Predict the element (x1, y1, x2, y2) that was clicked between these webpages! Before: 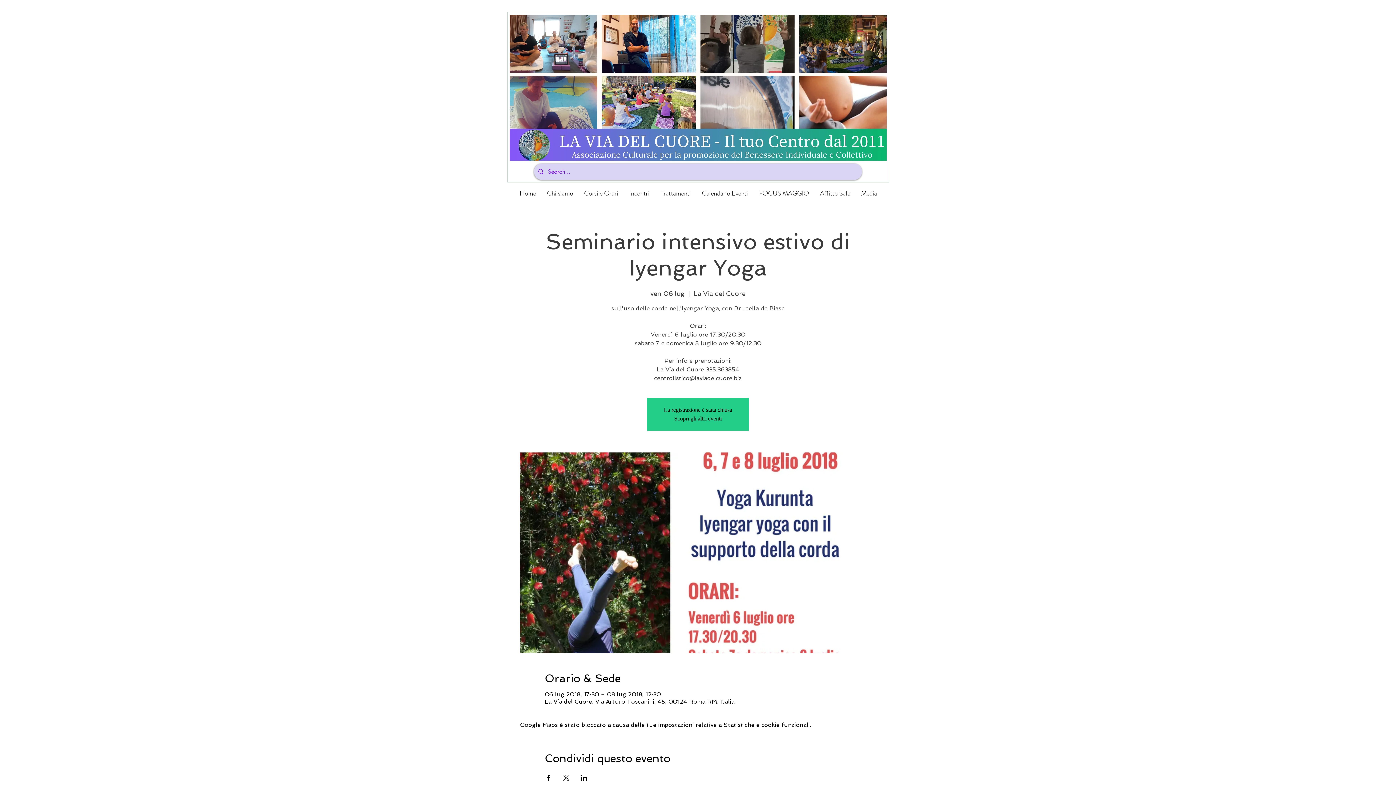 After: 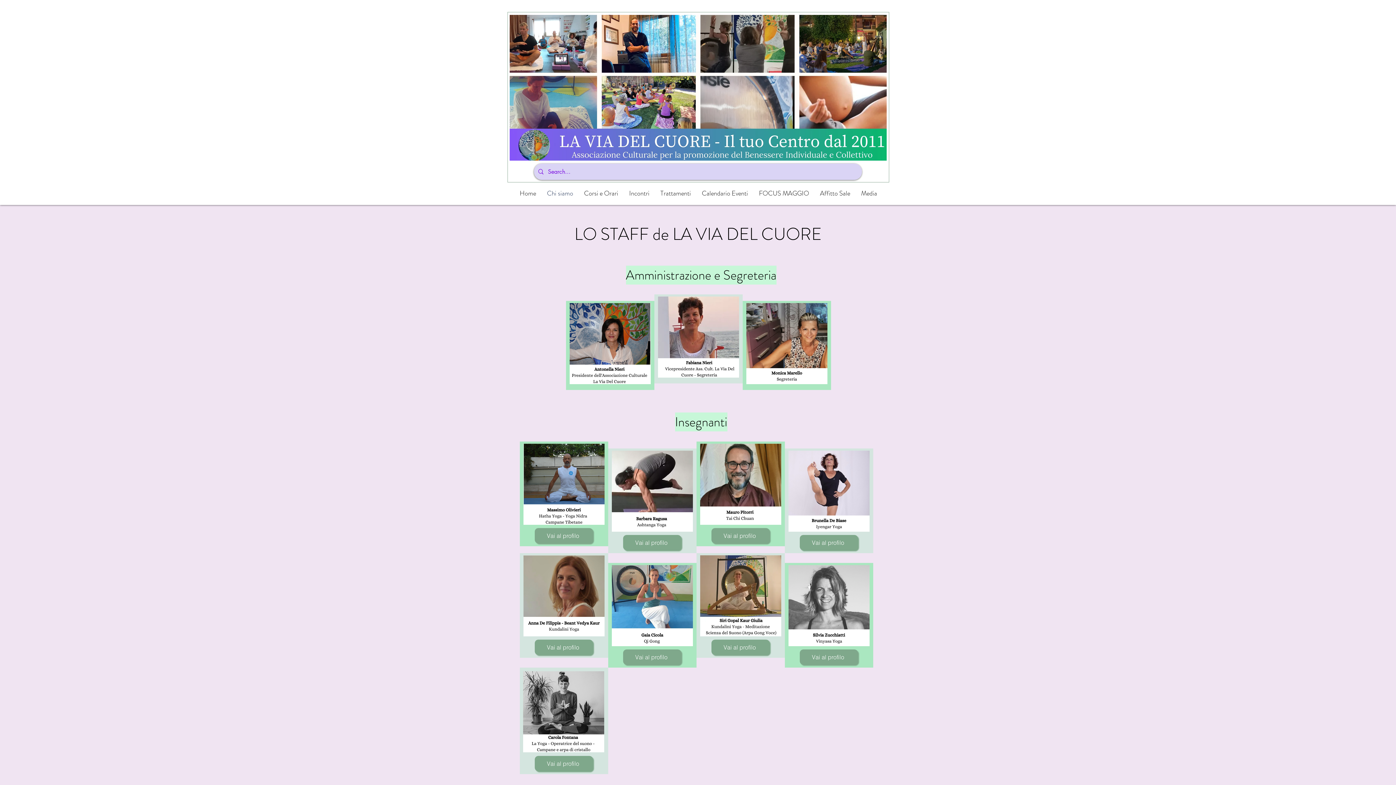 Action: label: Chi siamo bbox: (541, 184, 578, 202)